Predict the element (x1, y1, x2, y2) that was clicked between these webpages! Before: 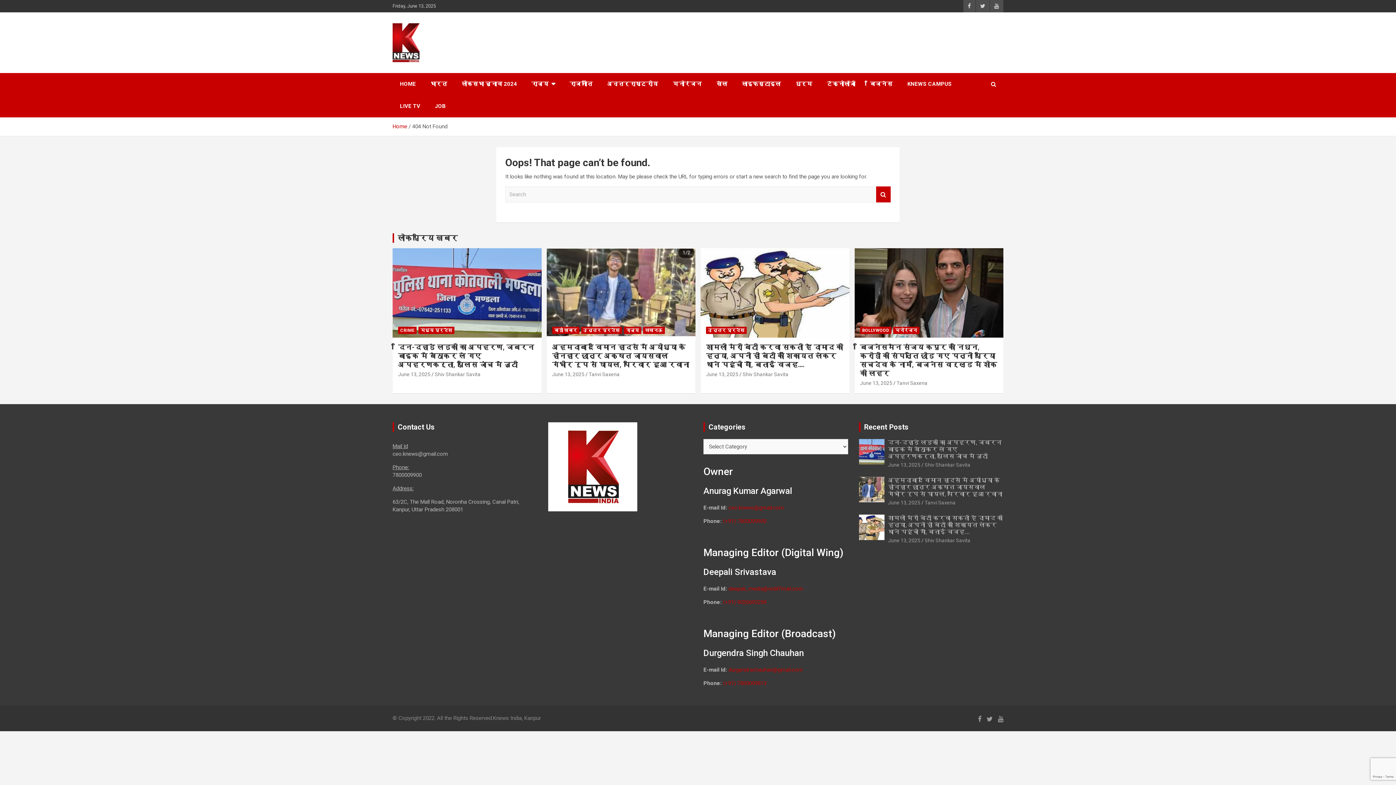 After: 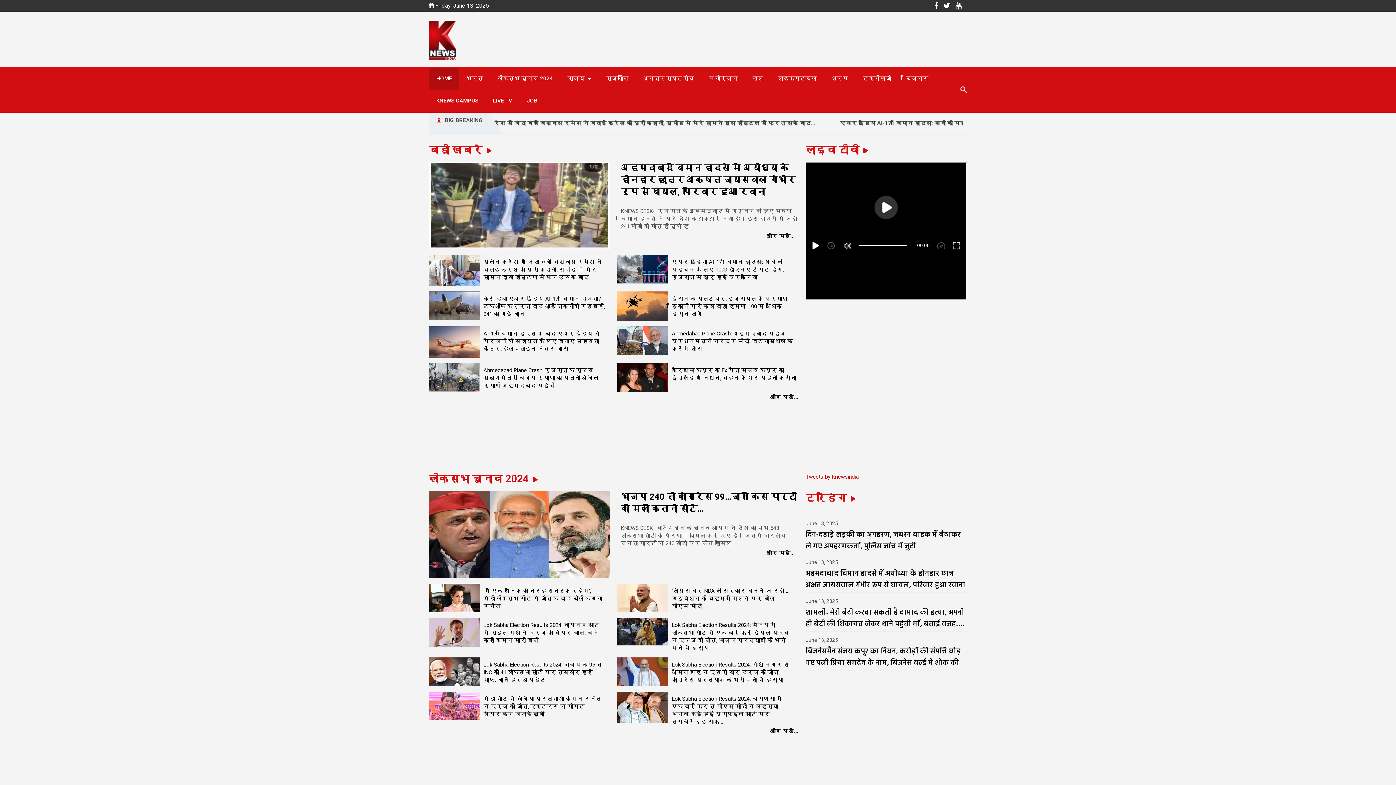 Action: bbox: (392, 123, 407, 129) label: Home